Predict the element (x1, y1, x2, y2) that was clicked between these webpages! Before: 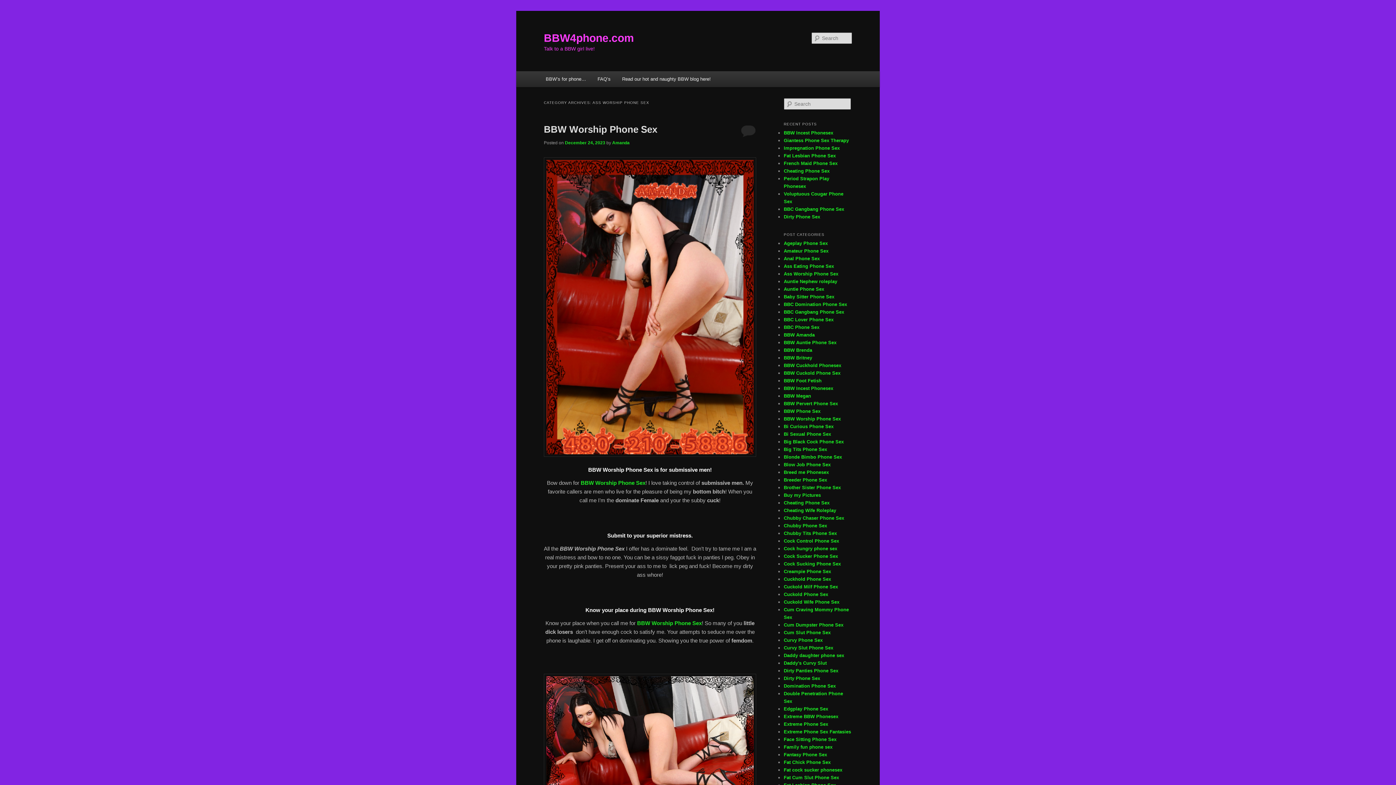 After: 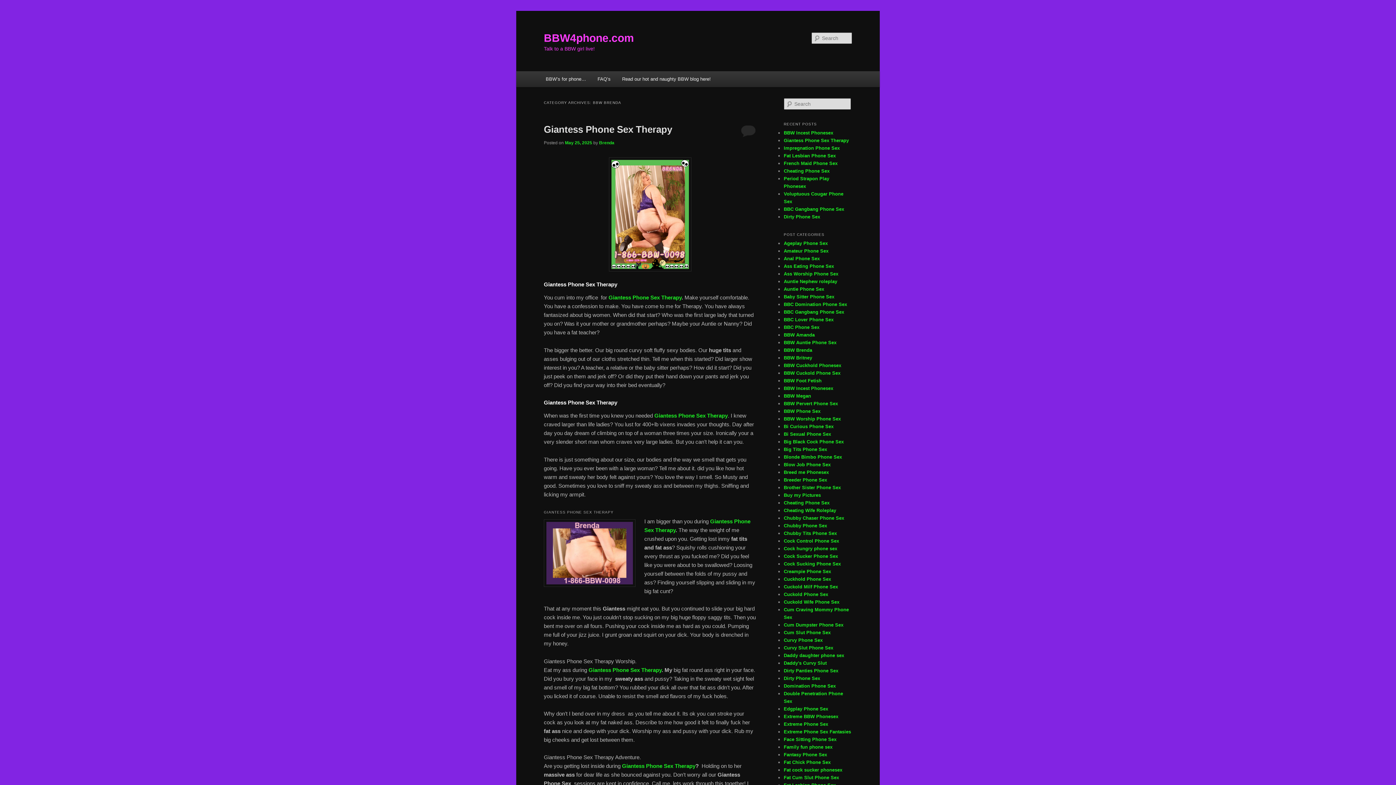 Action: bbox: (784, 347, 812, 353) label: BBW Brenda